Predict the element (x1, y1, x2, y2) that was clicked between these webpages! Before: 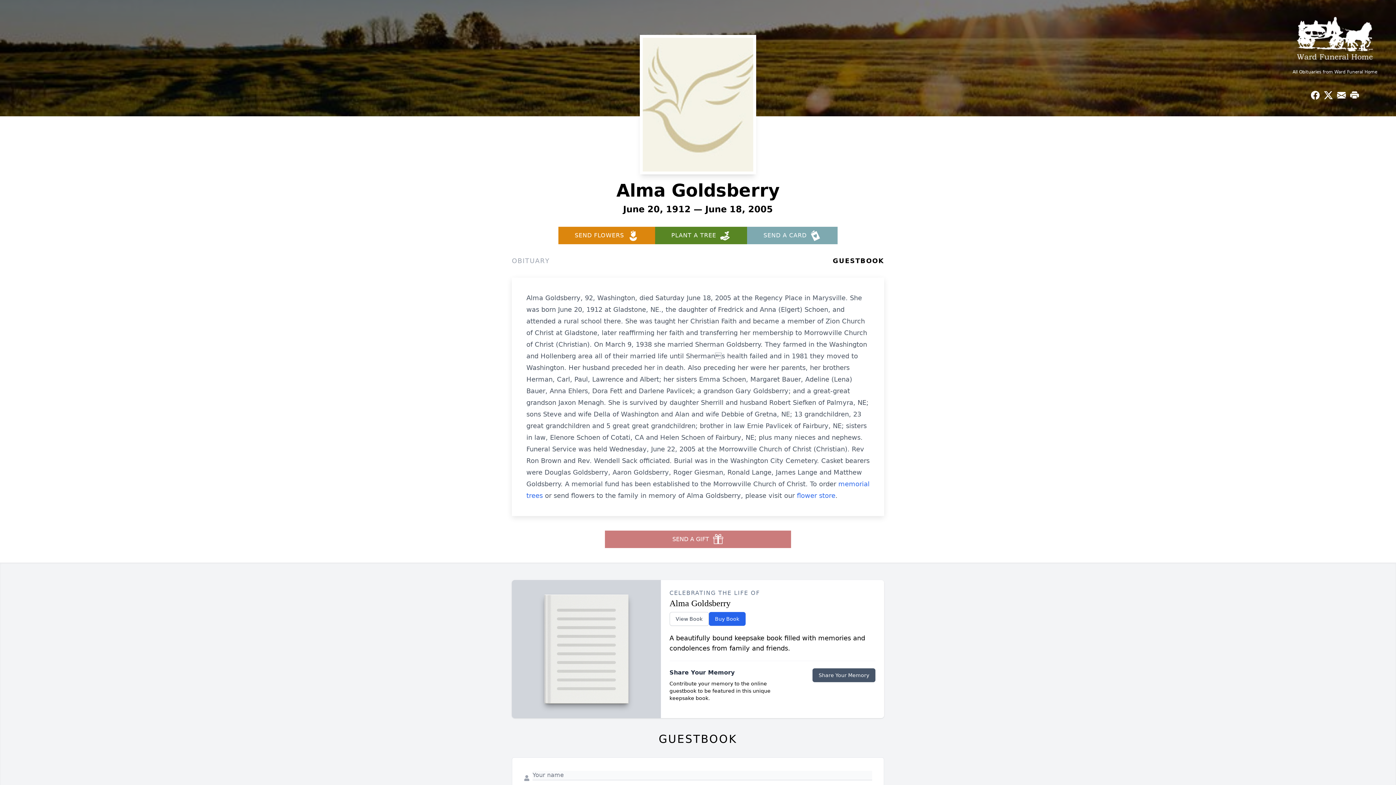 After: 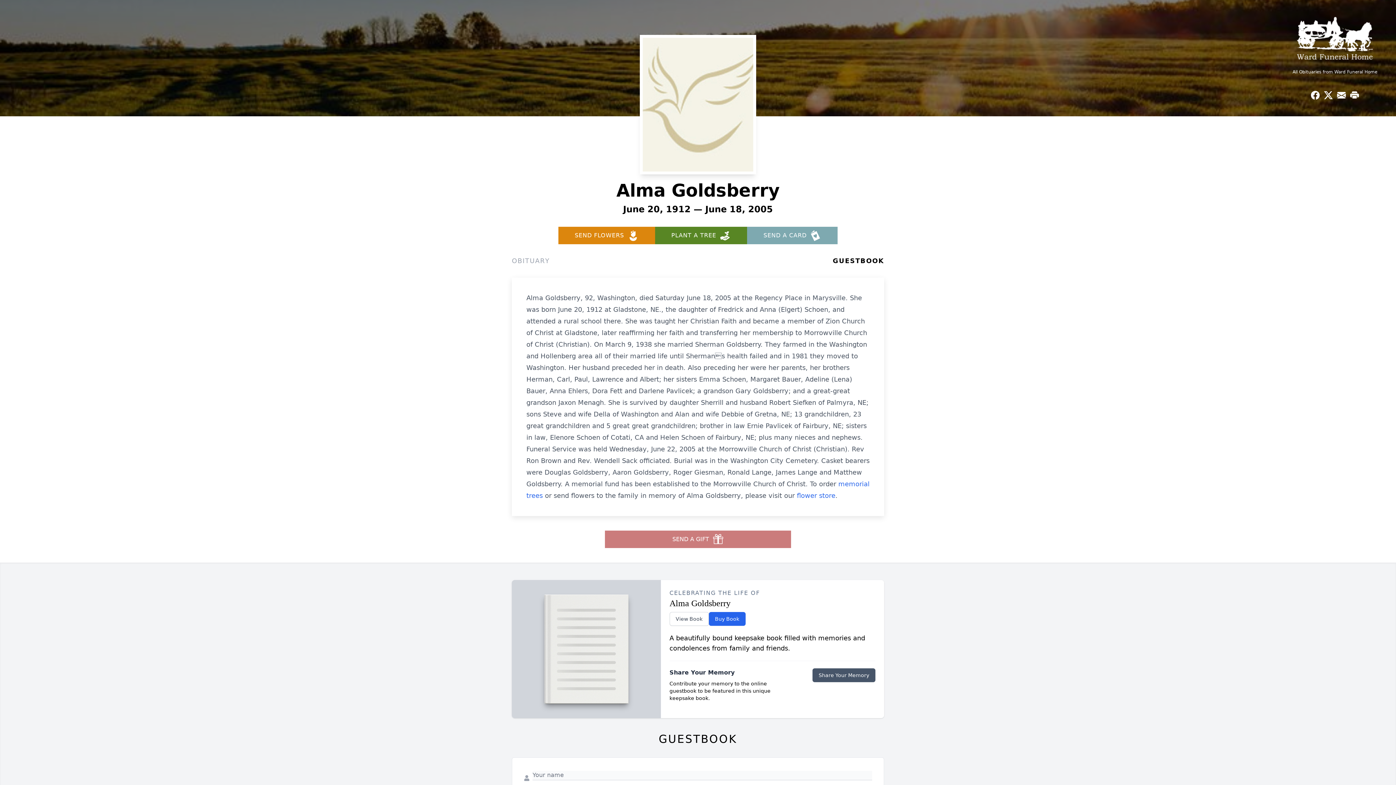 Action: label: OBITUARY bbox: (512, 256, 549, 266)